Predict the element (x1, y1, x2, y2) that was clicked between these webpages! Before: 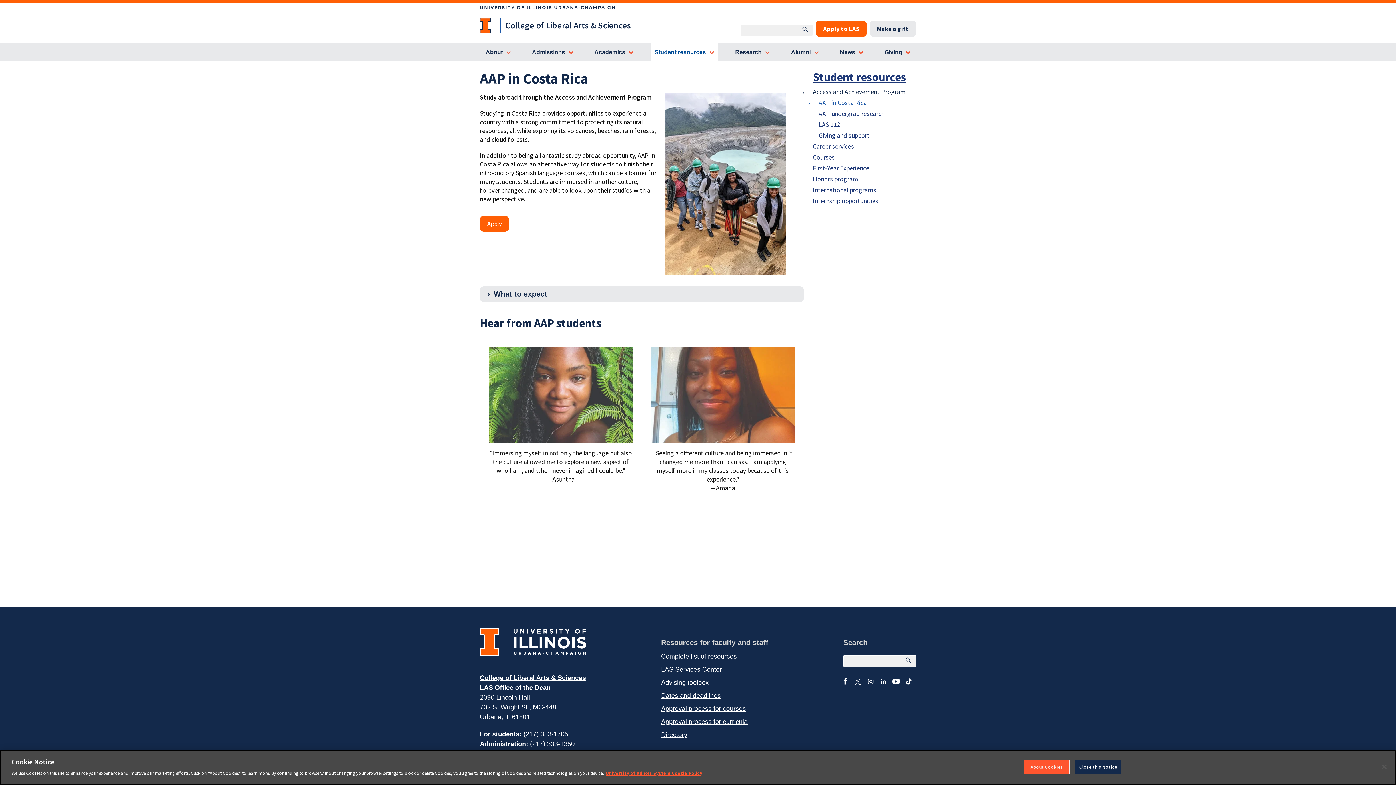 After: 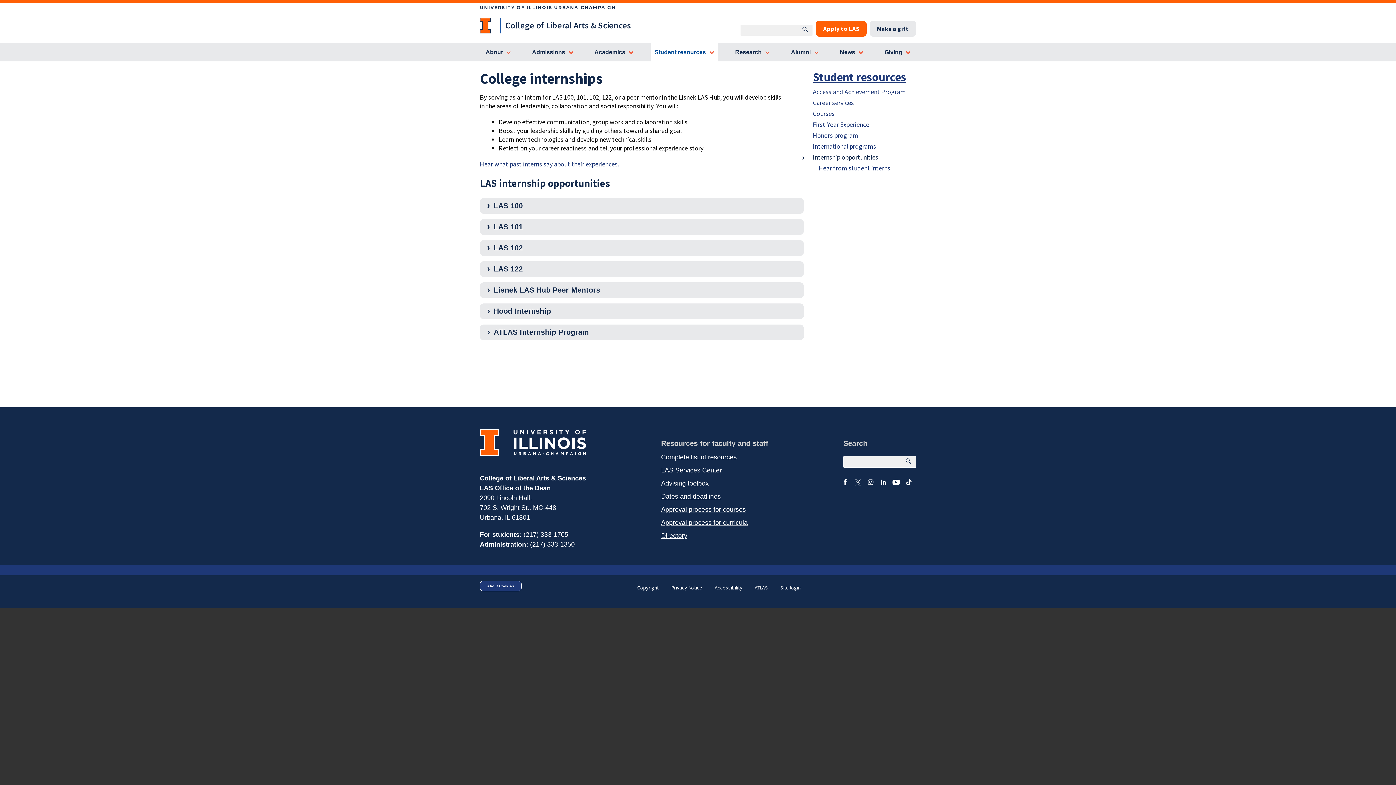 Action: bbox: (813, 196, 916, 206) label: Internship opportunities